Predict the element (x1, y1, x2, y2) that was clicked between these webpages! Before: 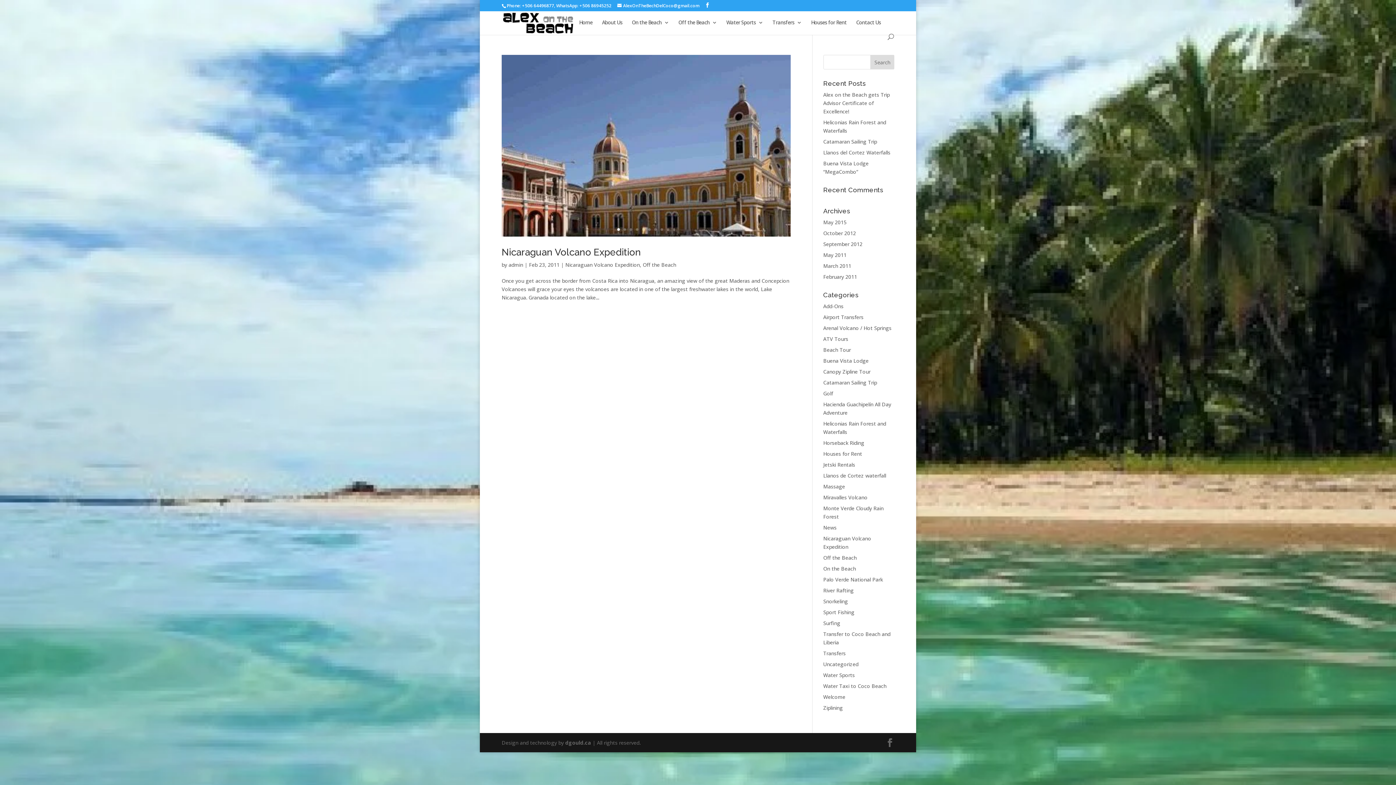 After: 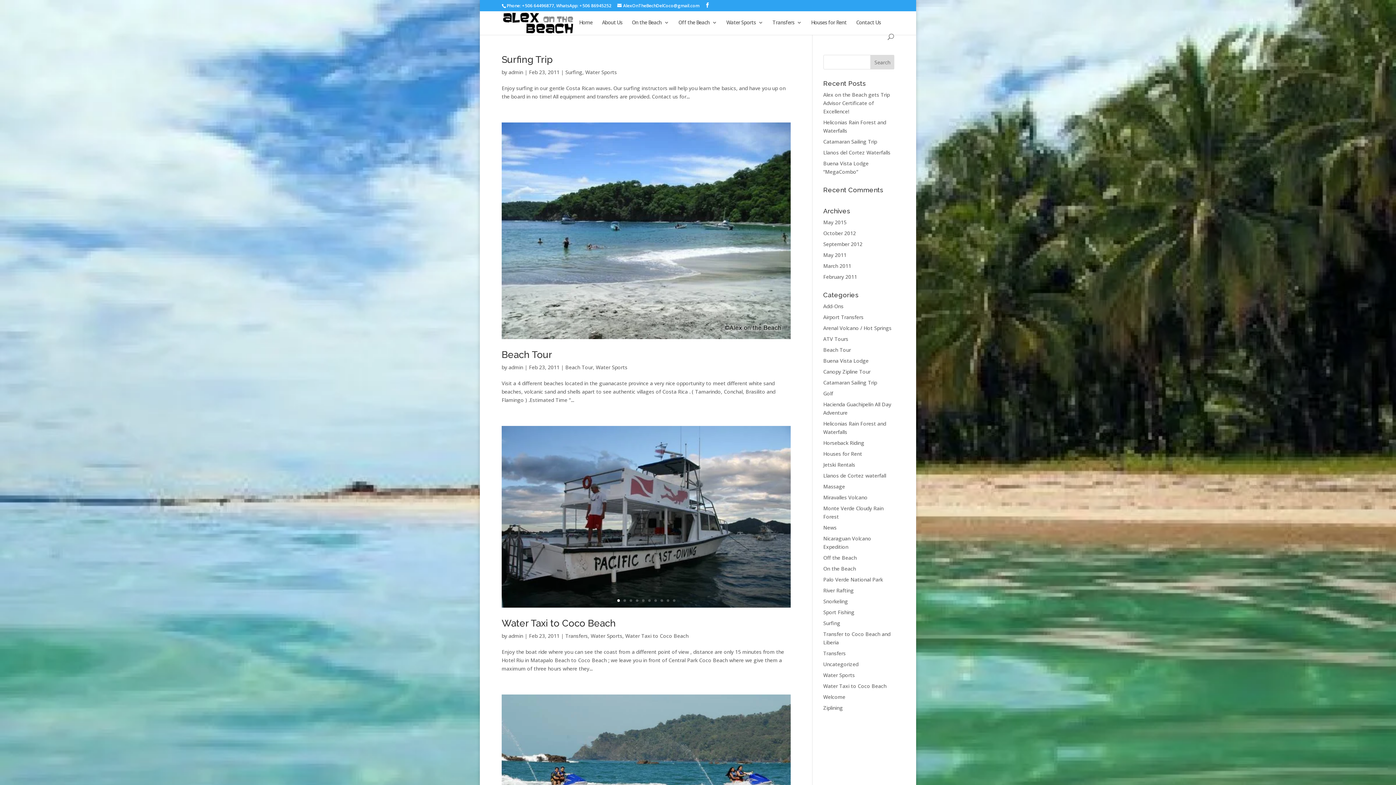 Action: bbox: (823, 273, 857, 280) label: February 2011